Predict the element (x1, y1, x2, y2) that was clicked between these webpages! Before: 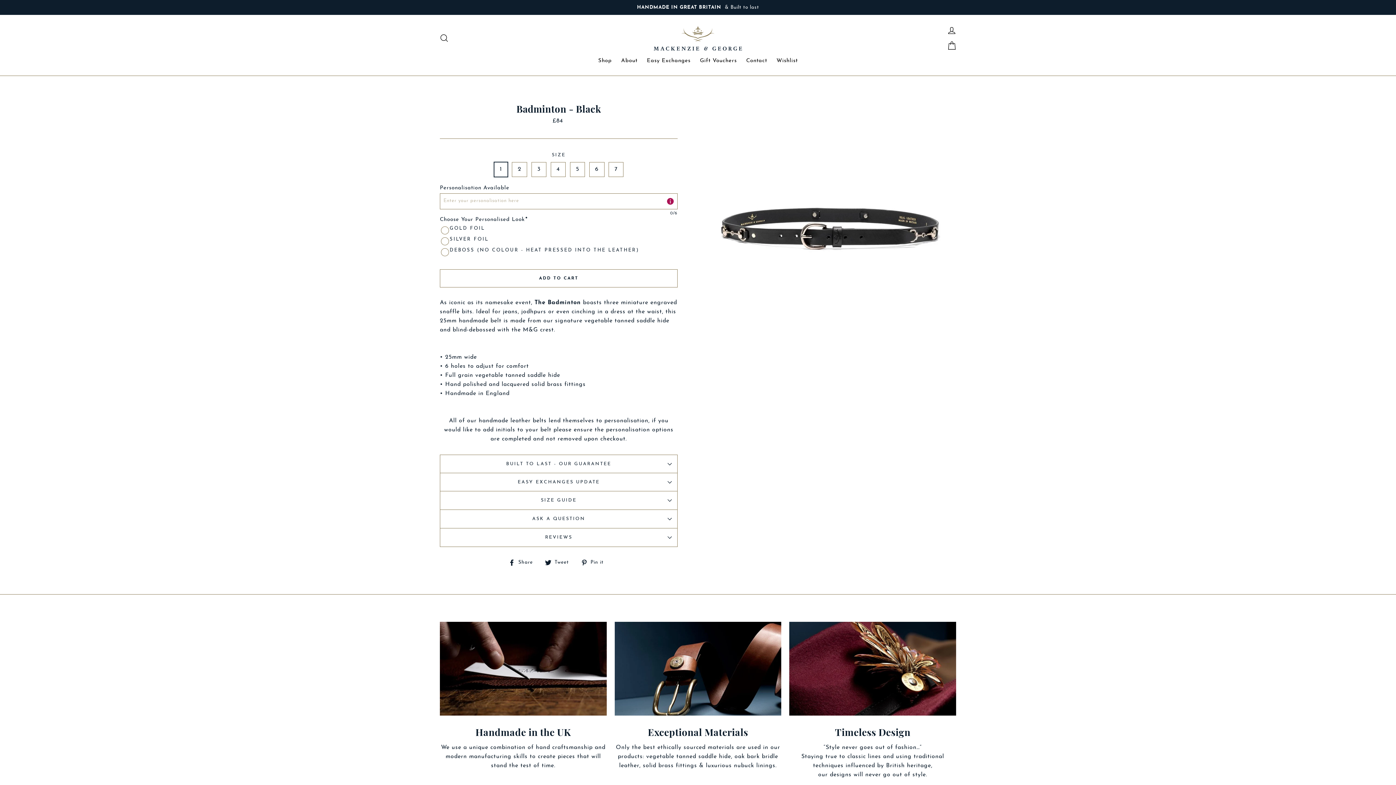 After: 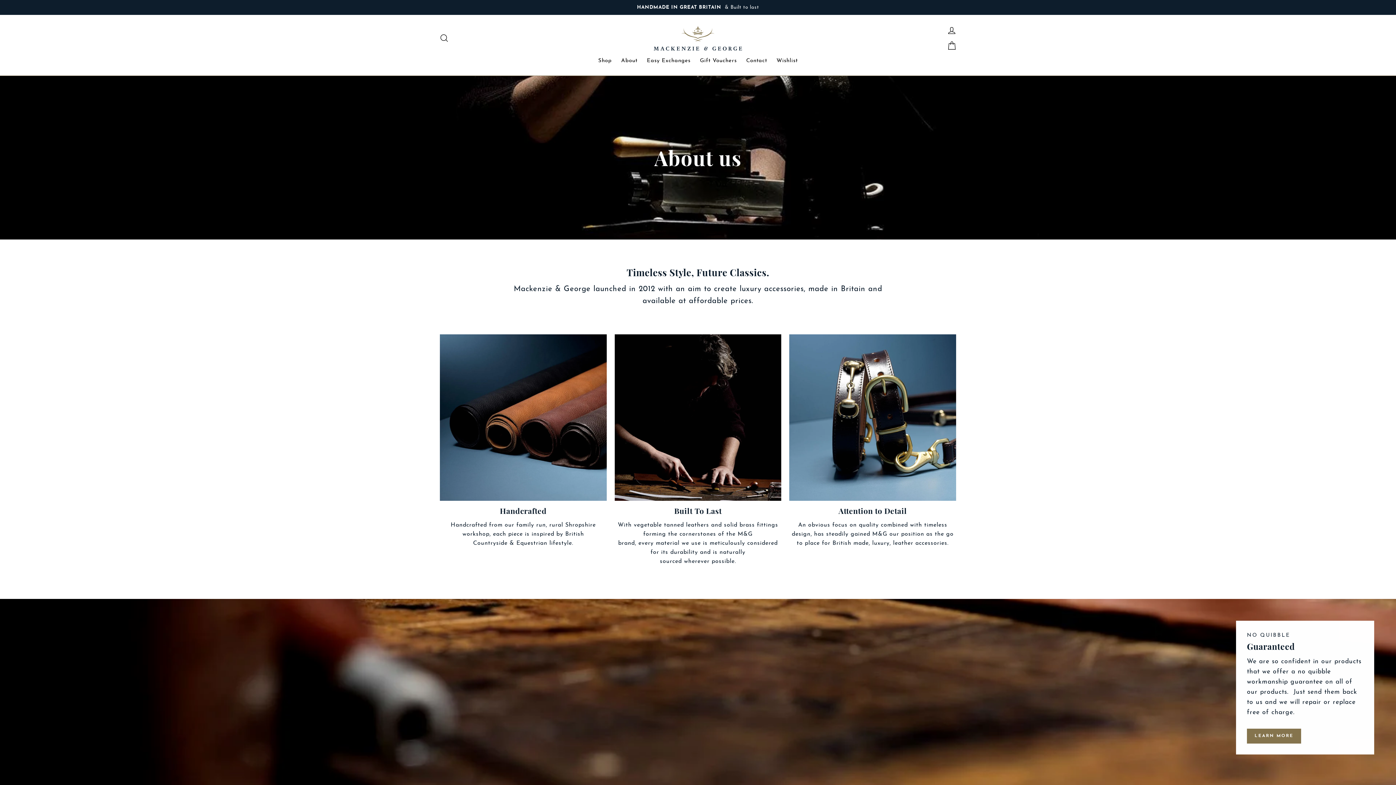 Action: label: About bbox: (617, 54, 641, 68)